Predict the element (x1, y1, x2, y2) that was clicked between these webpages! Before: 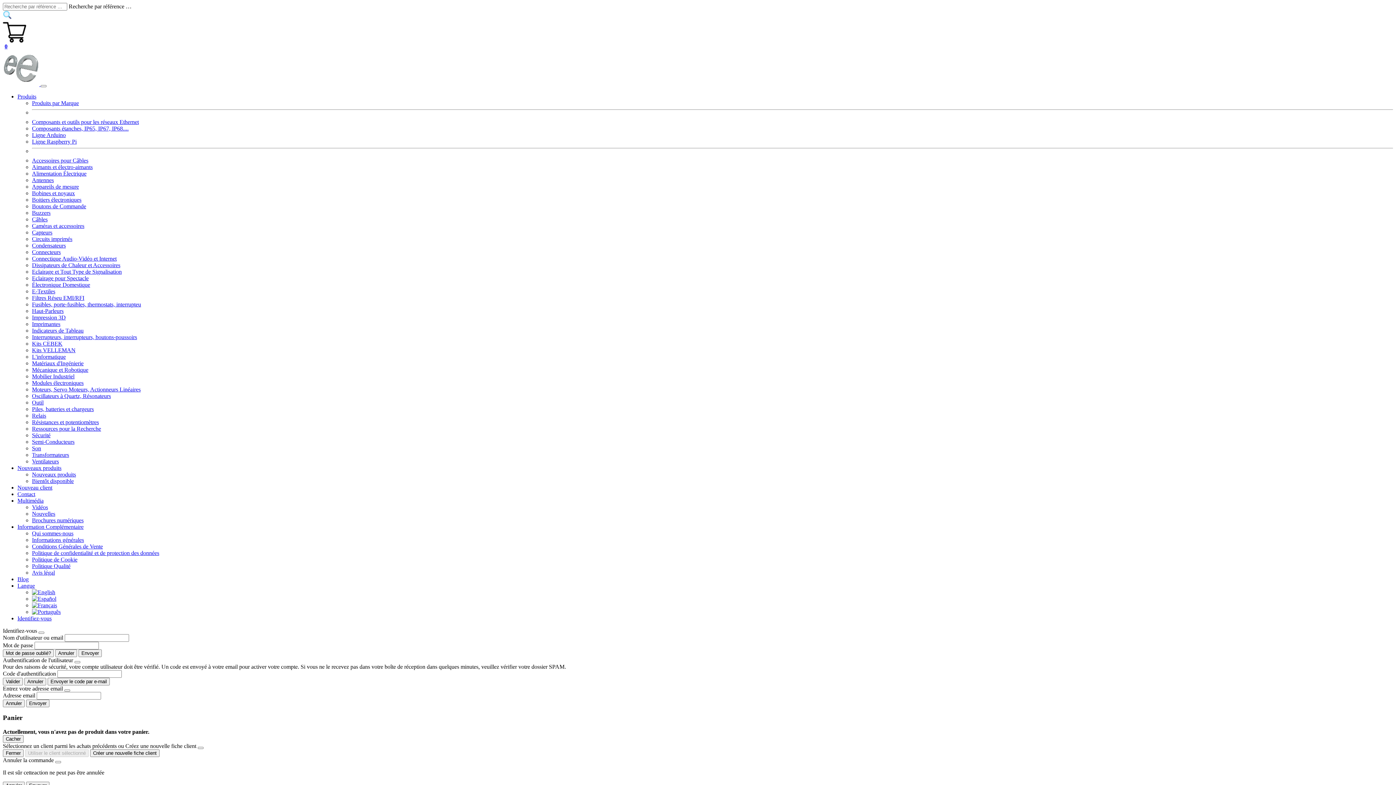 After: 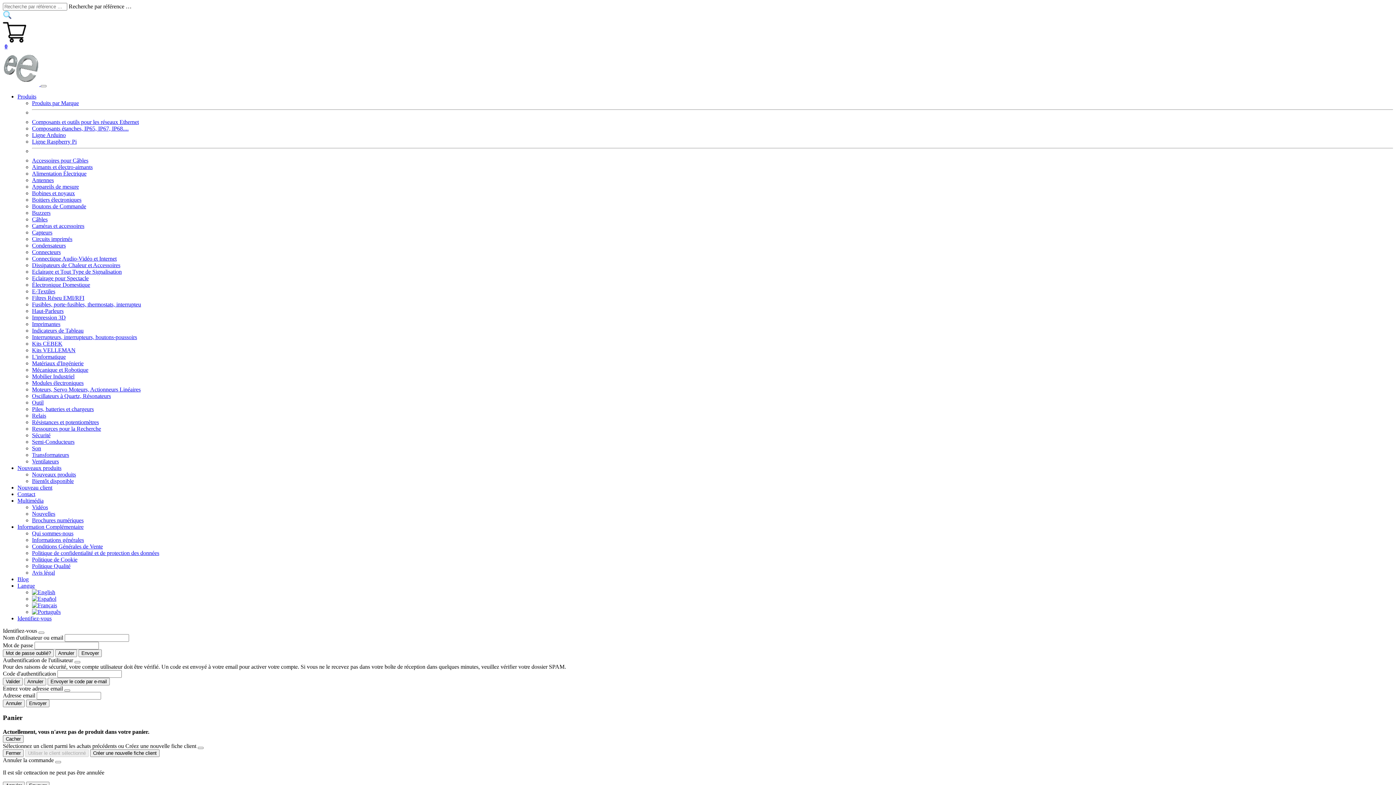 Action: bbox: (2, 38, 1393, 49) label: 0